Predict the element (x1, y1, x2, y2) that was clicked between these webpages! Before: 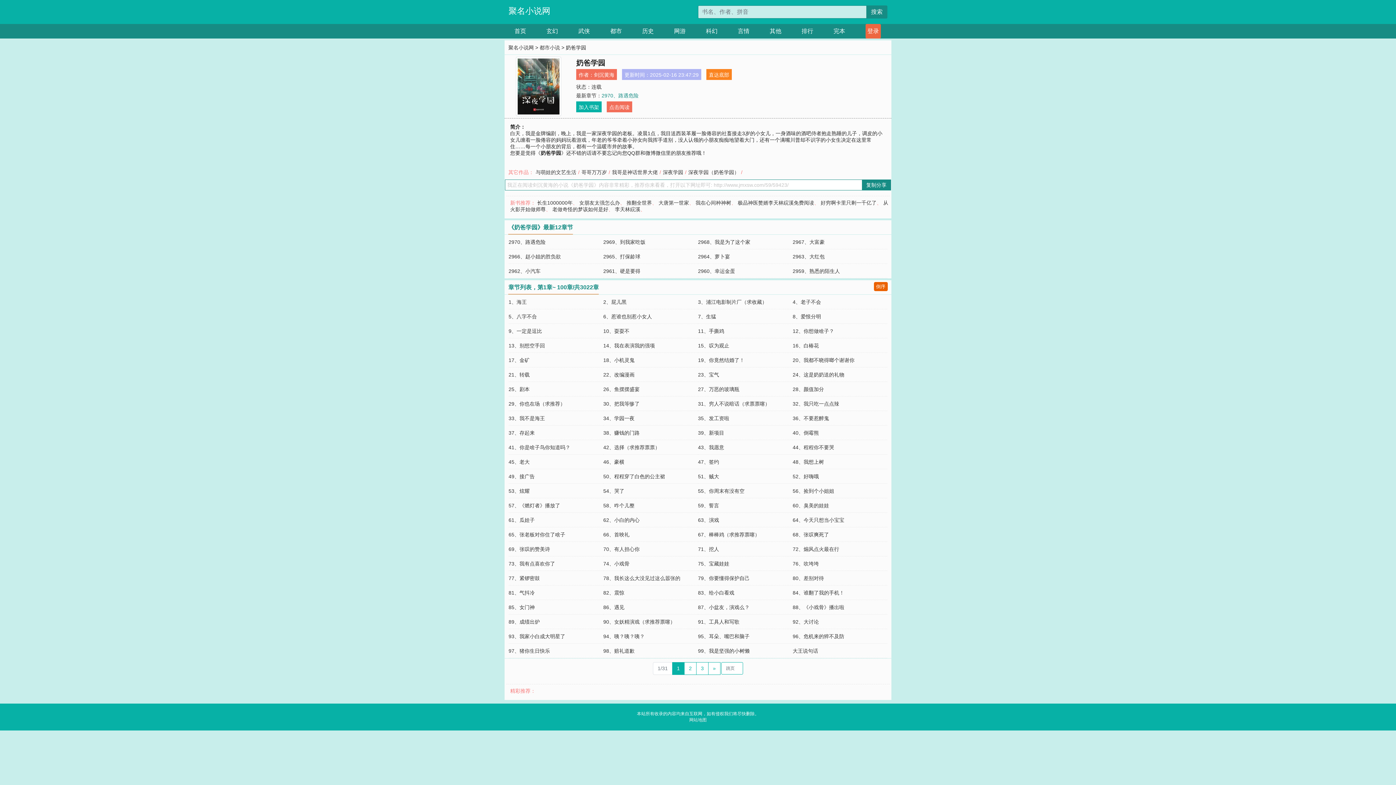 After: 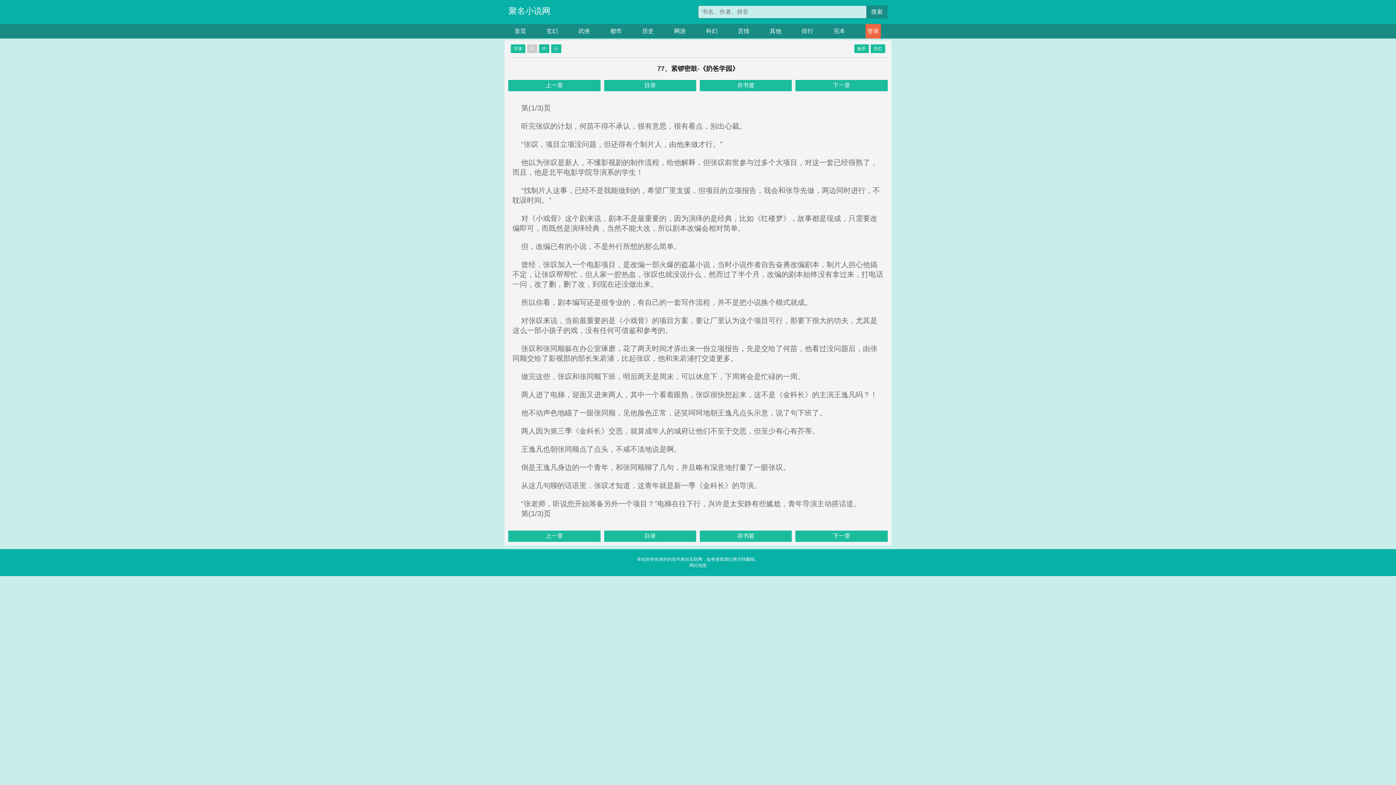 Action: label: 77、紧锣密鼓 bbox: (508, 575, 540, 581)